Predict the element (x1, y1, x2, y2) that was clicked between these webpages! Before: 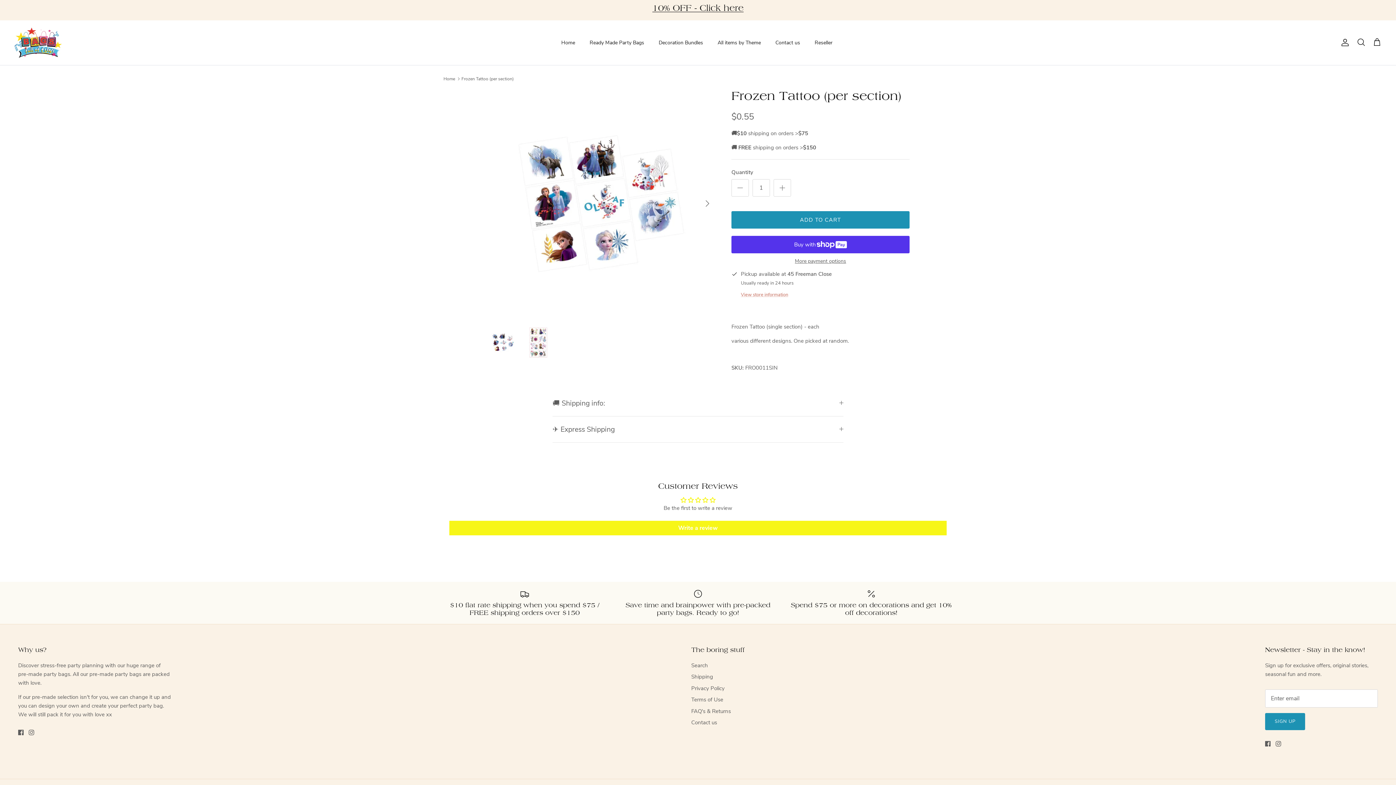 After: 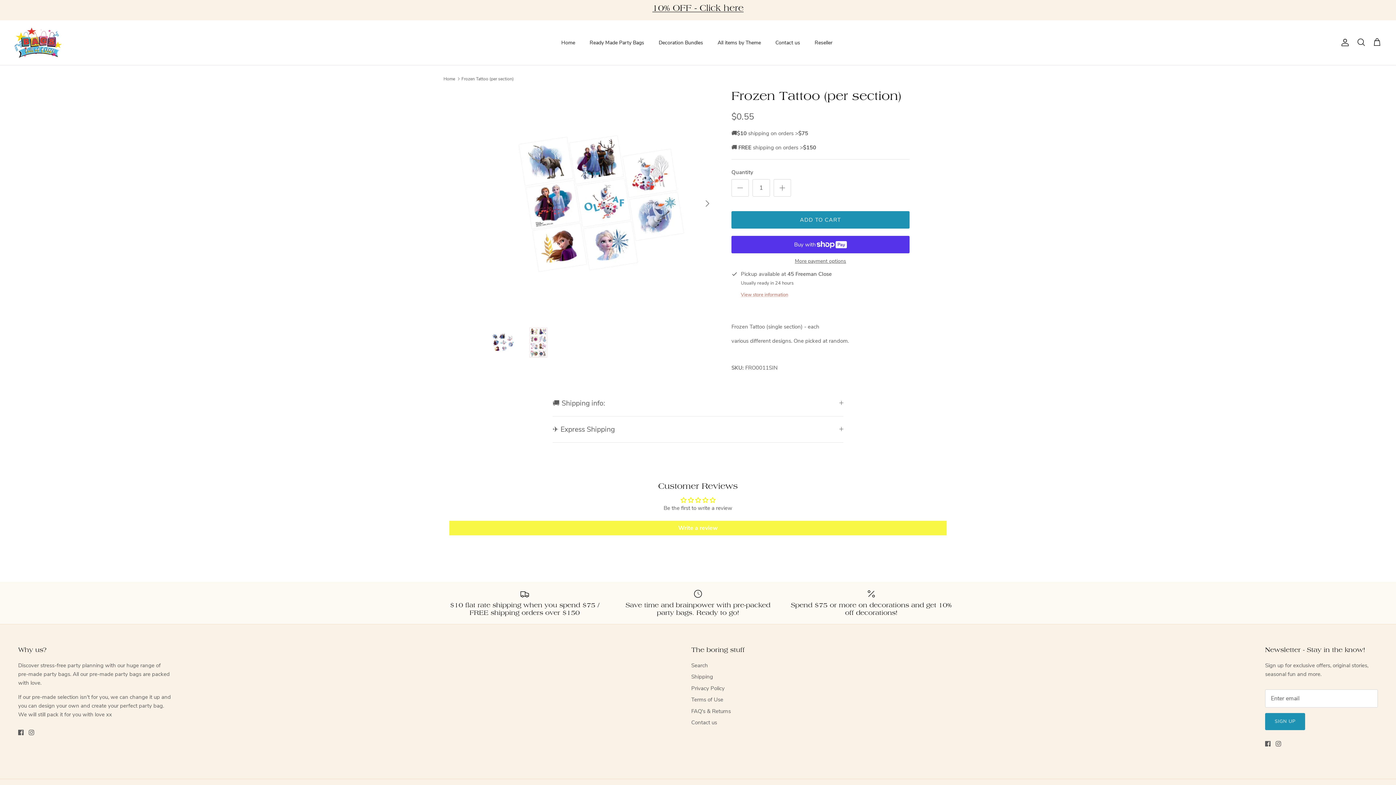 Action: bbox: (449, 520, 946, 535) label: Write a review